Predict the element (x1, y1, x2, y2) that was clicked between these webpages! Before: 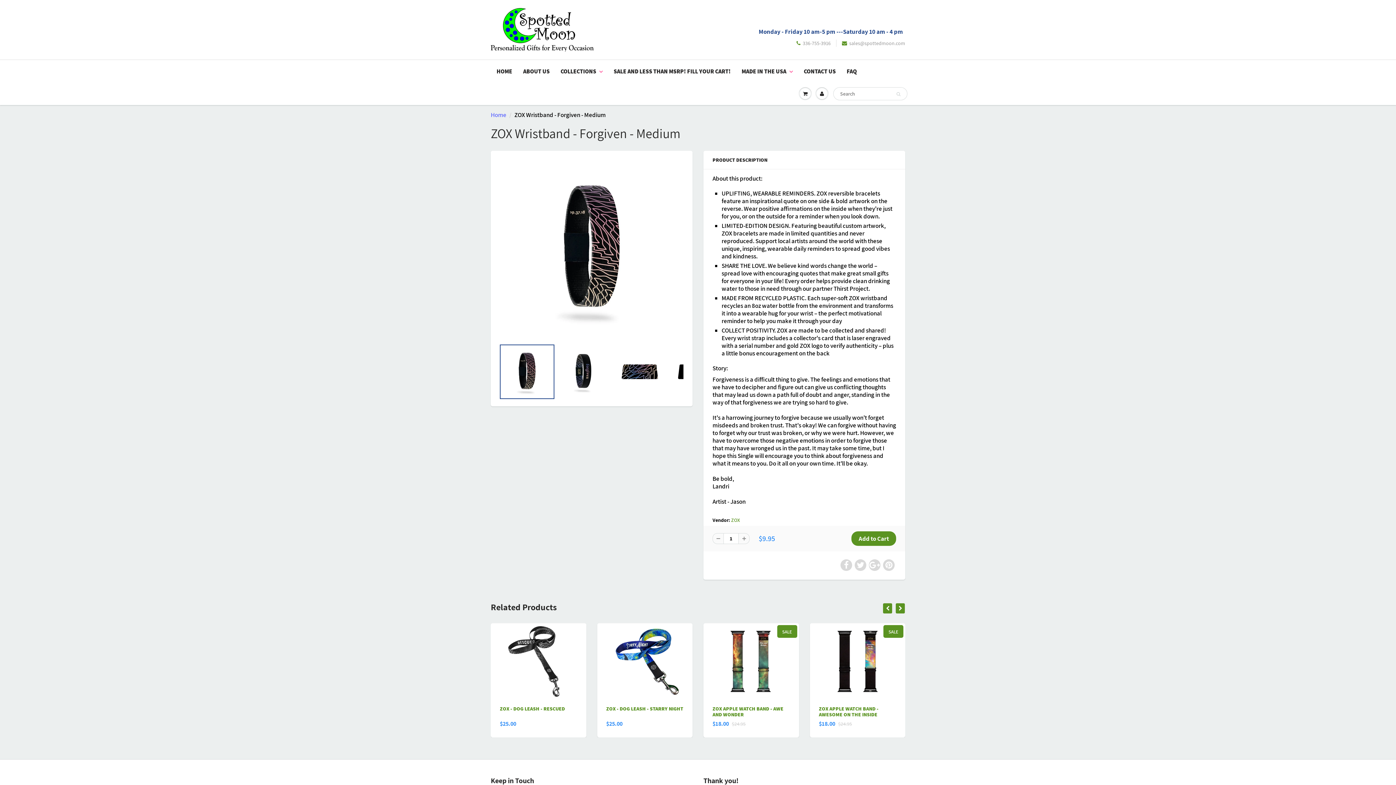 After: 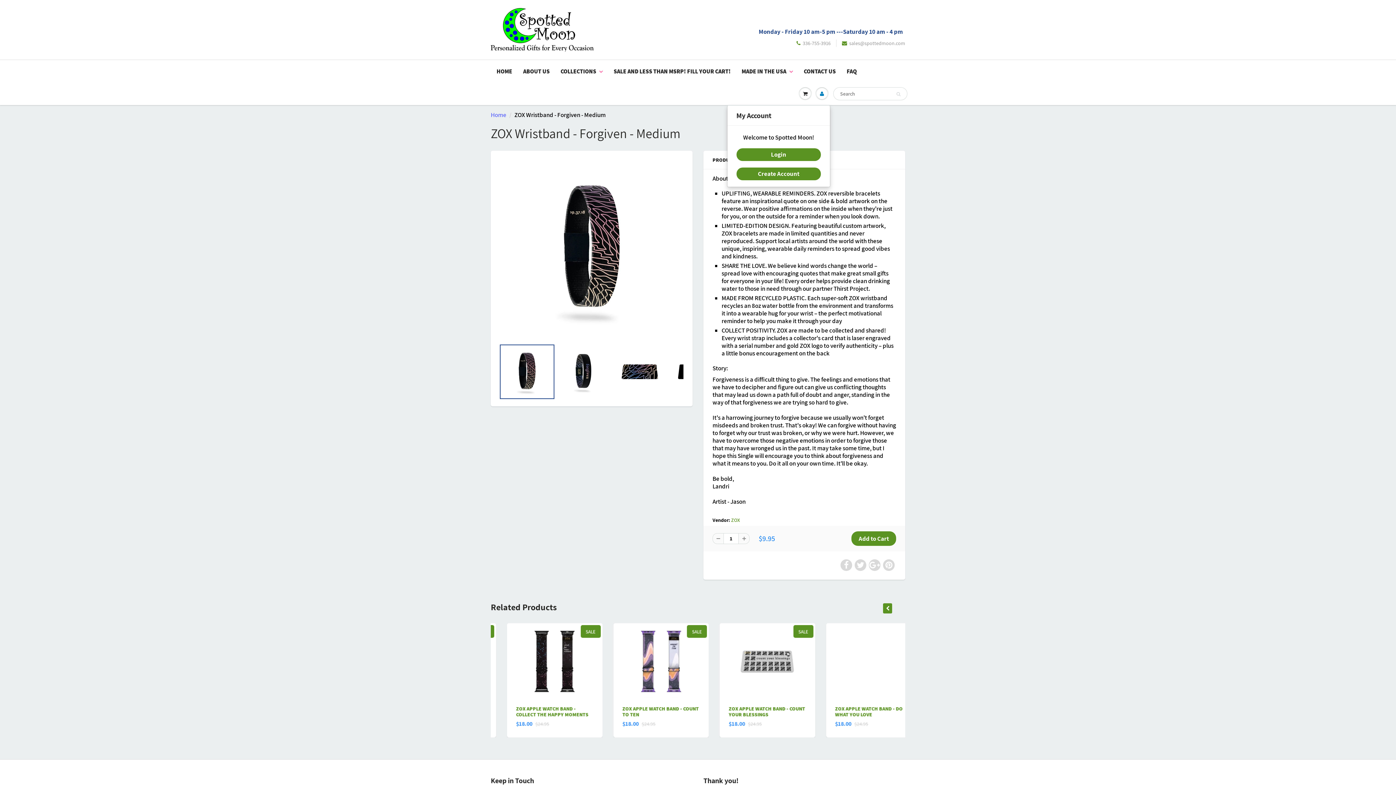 Action: bbox: (813, 82, 830, 104)